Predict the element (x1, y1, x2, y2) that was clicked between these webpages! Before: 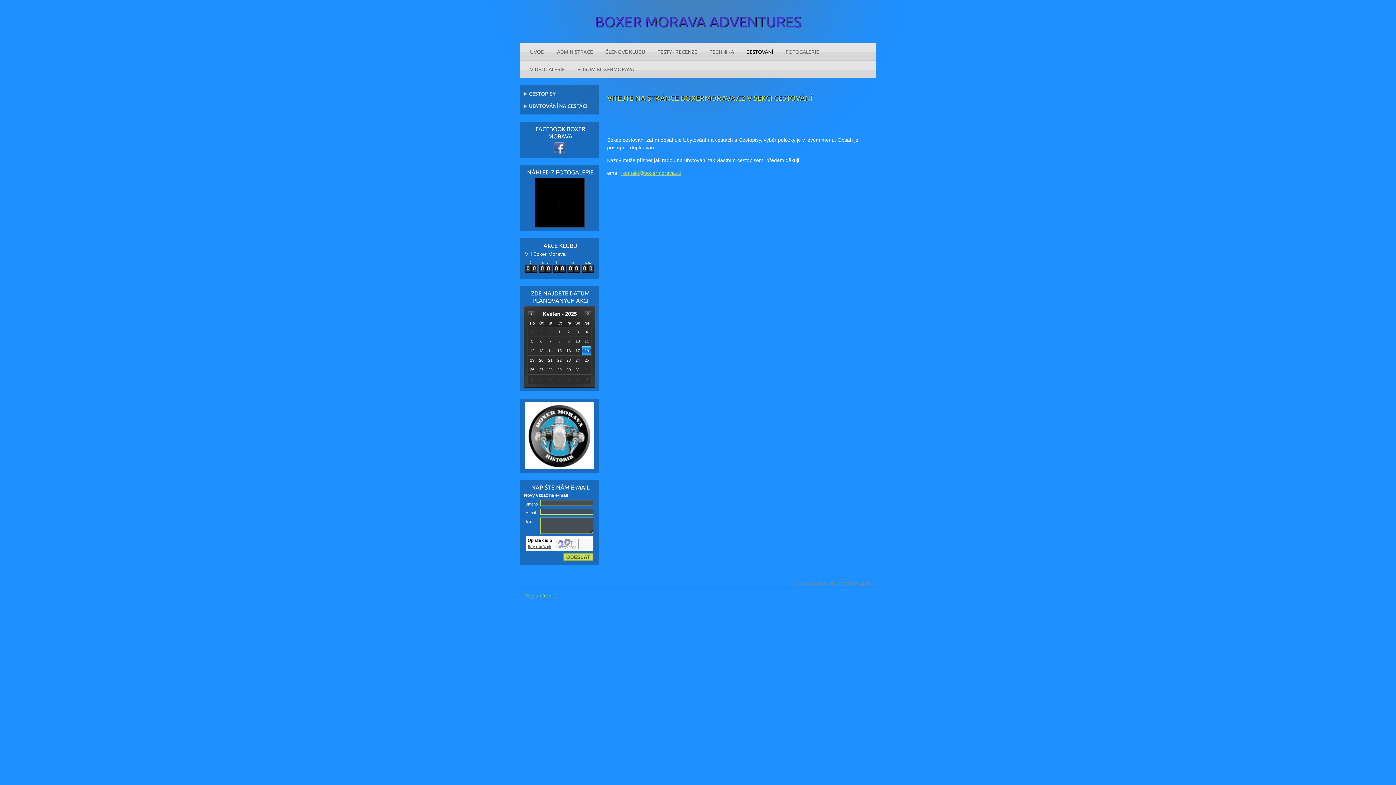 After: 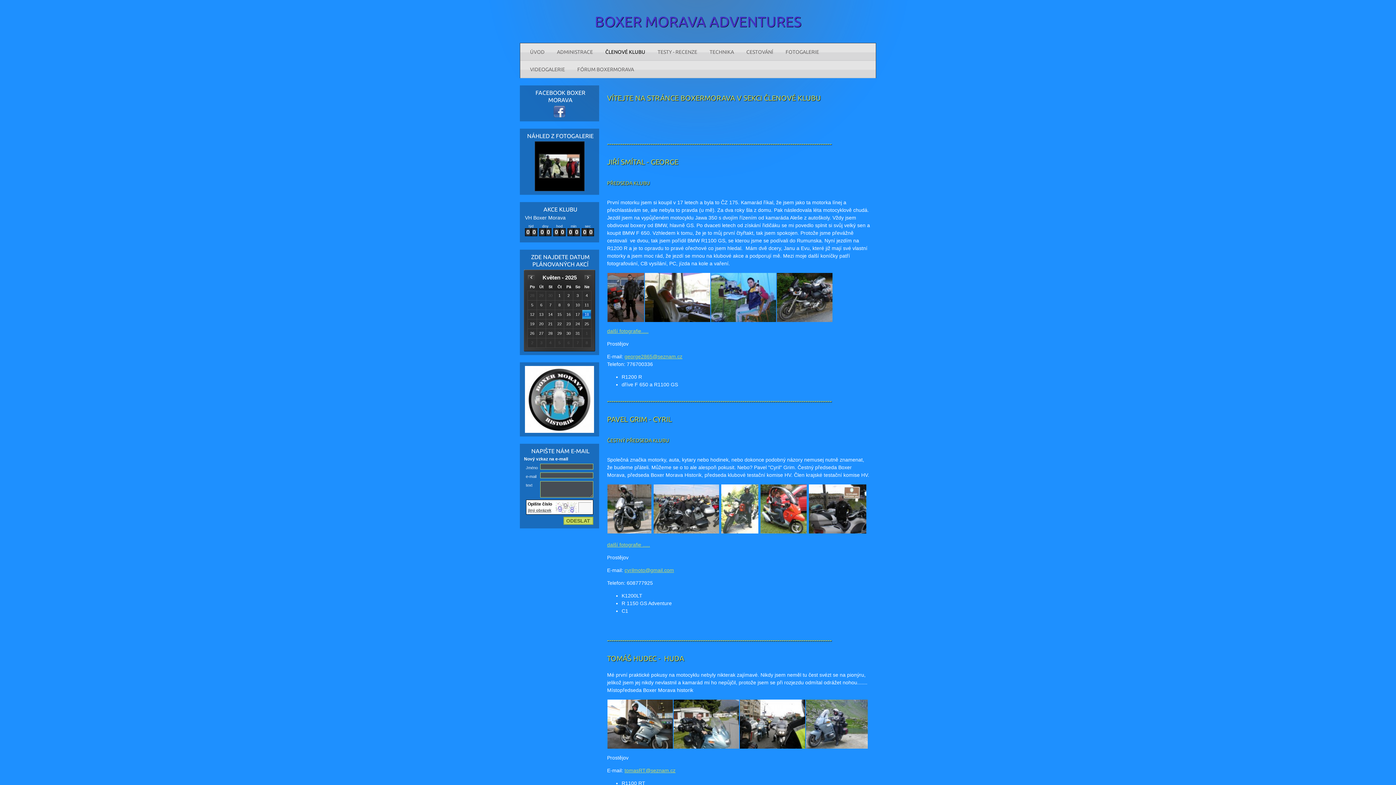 Action: bbox: (599, 49, 651, 54) label: ČLENOVÉ KLUBU